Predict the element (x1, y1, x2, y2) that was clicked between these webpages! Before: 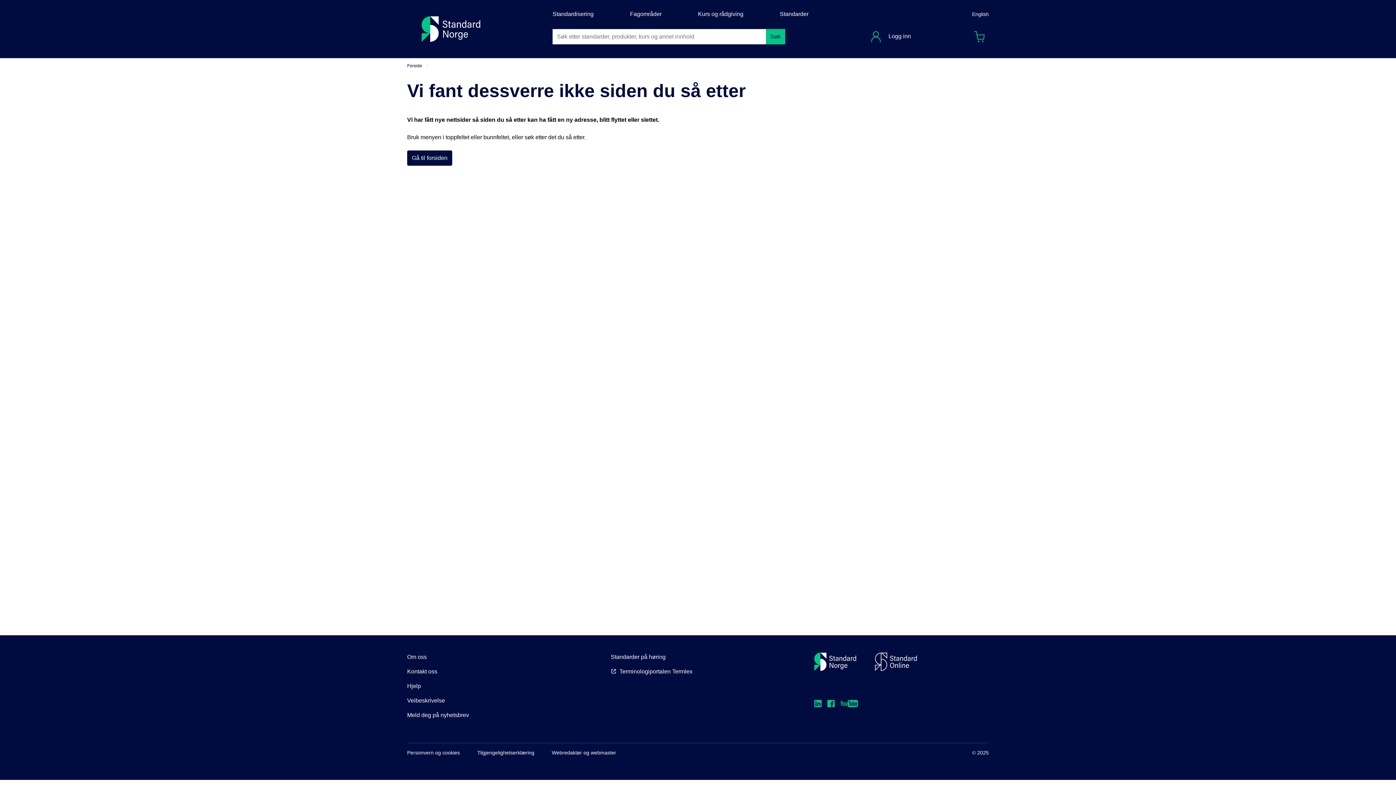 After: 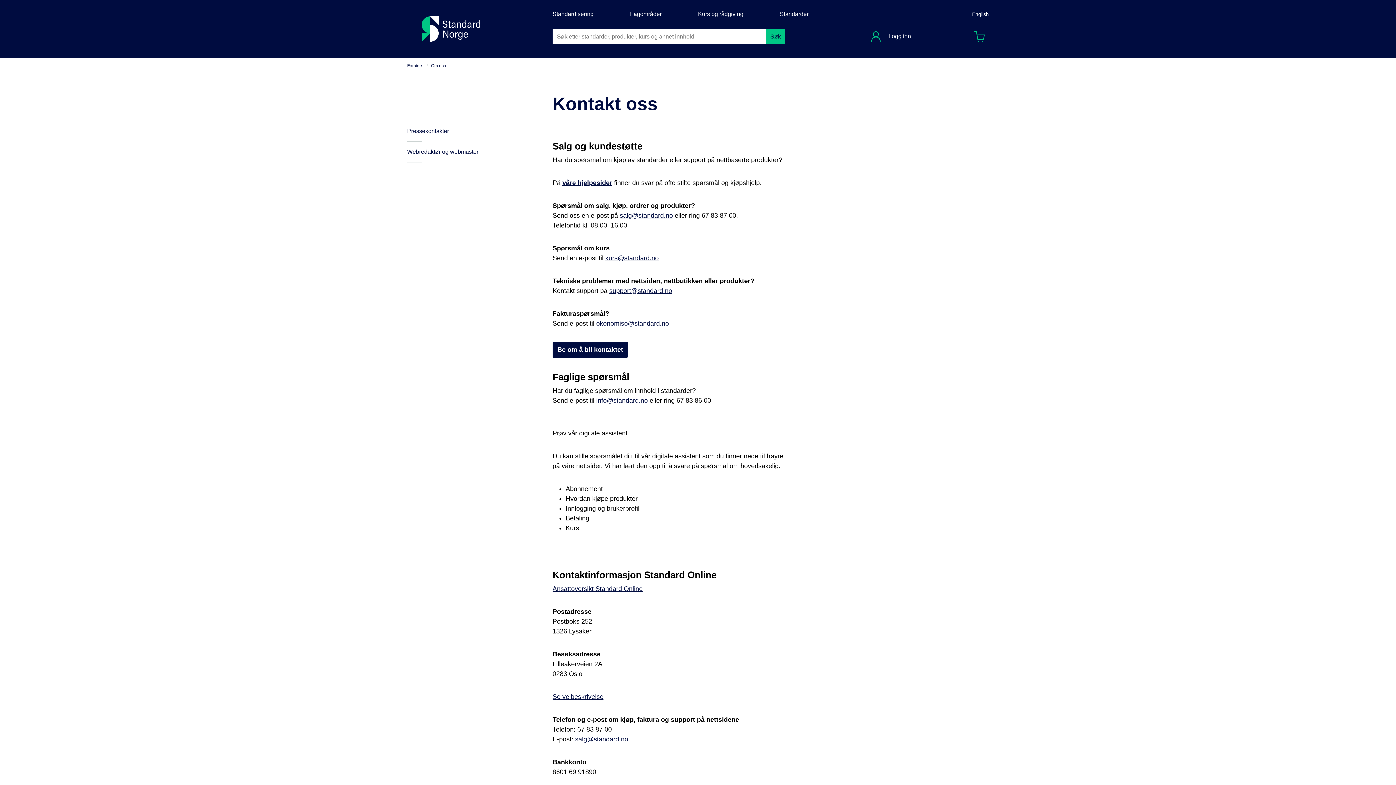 Action: bbox: (407, 668, 437, 674) label: Kontakt oss